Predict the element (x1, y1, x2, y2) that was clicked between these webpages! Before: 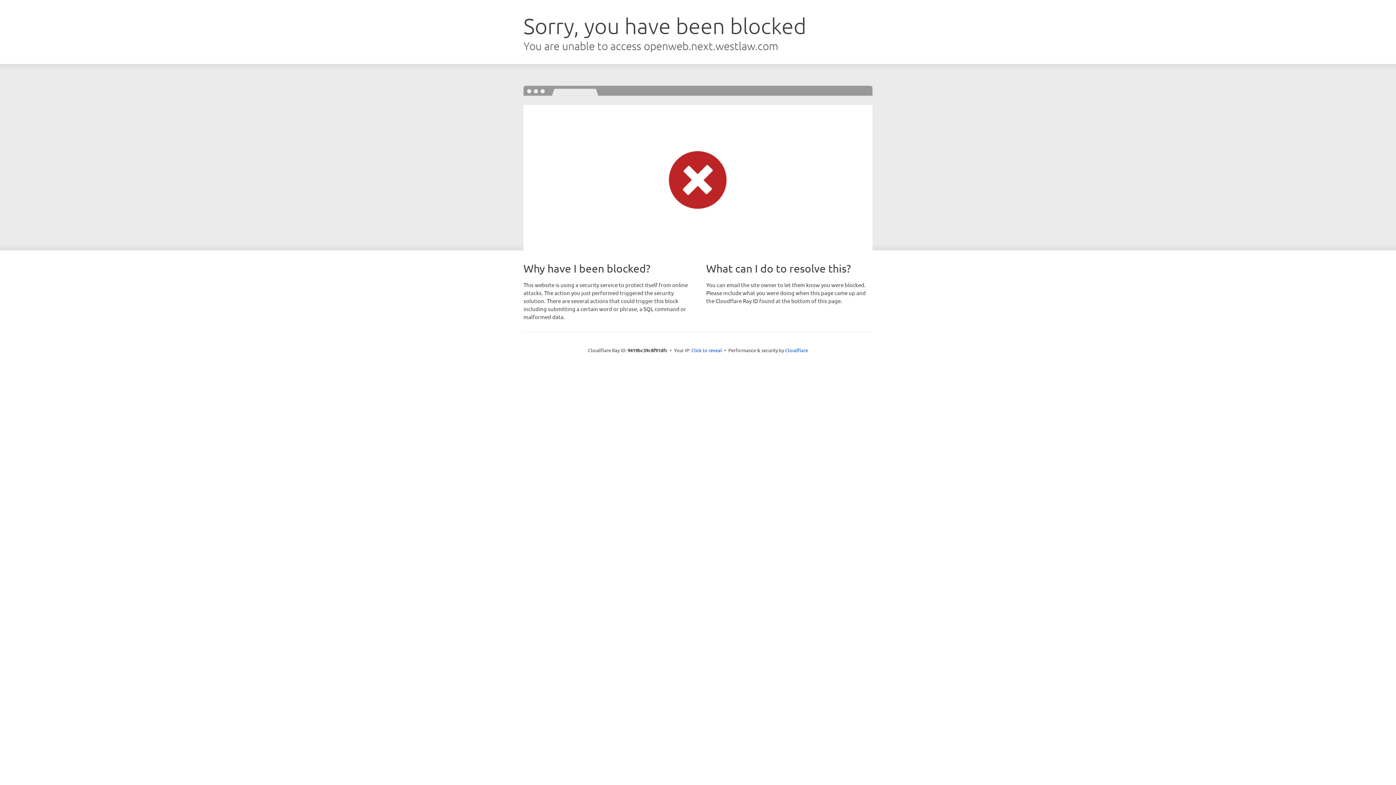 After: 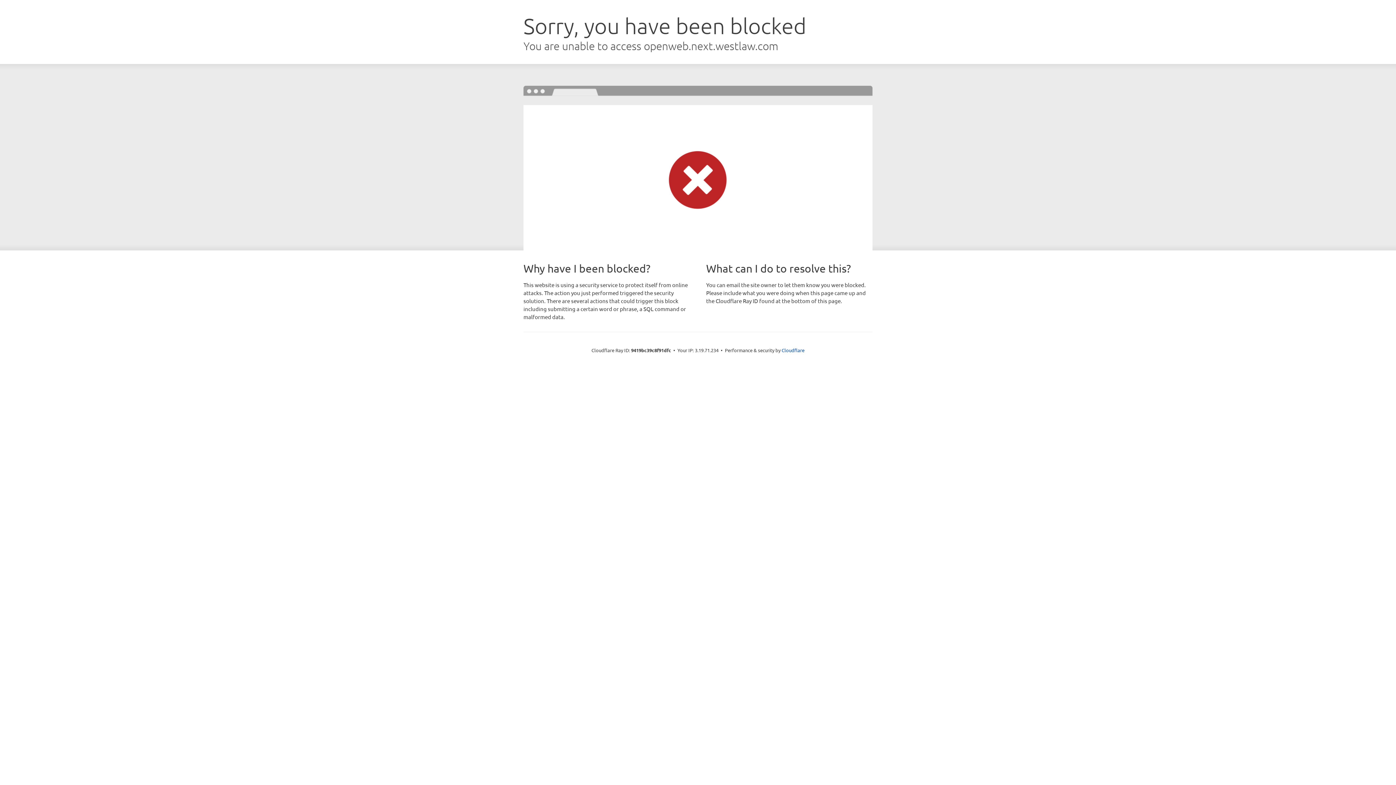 Action: bbox: (691, 346, 722, 353) label: Click to reveal